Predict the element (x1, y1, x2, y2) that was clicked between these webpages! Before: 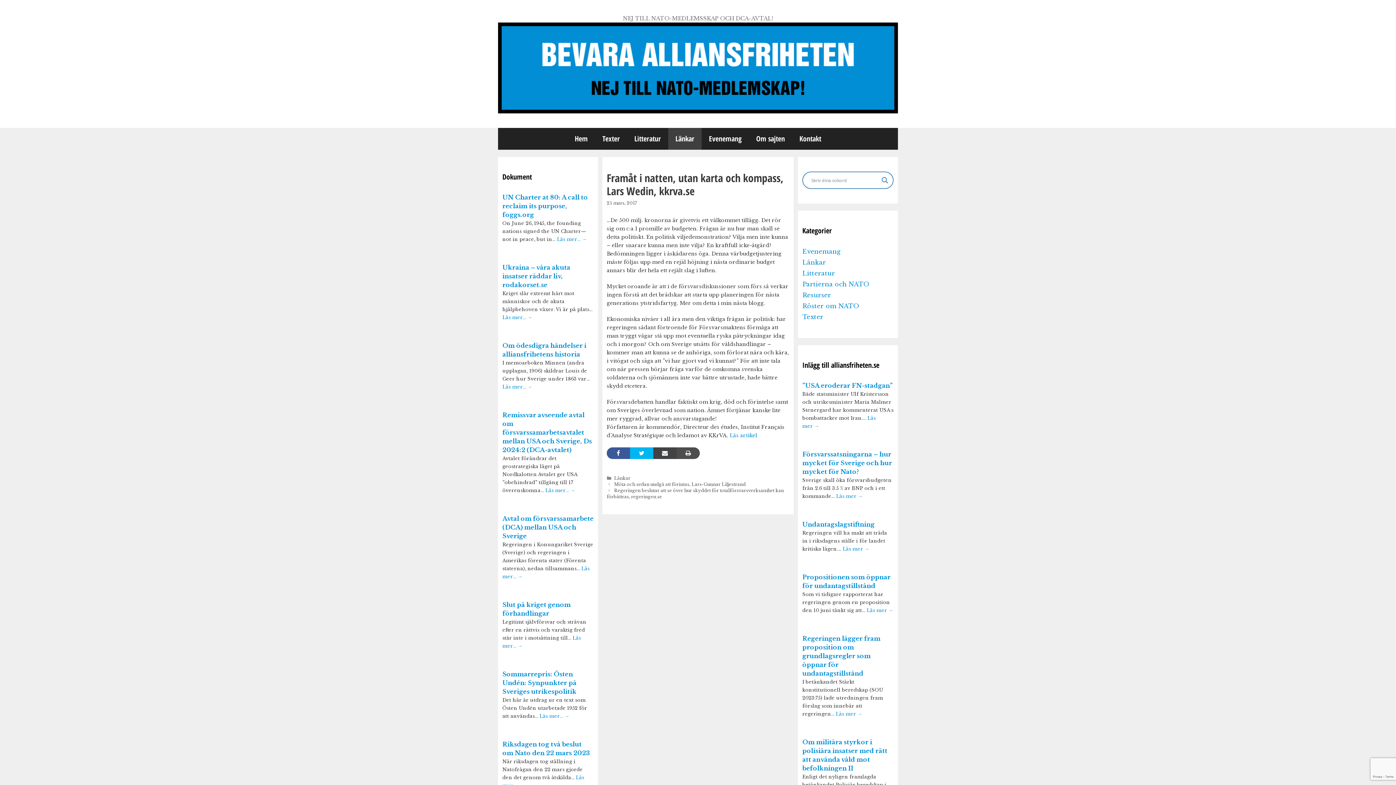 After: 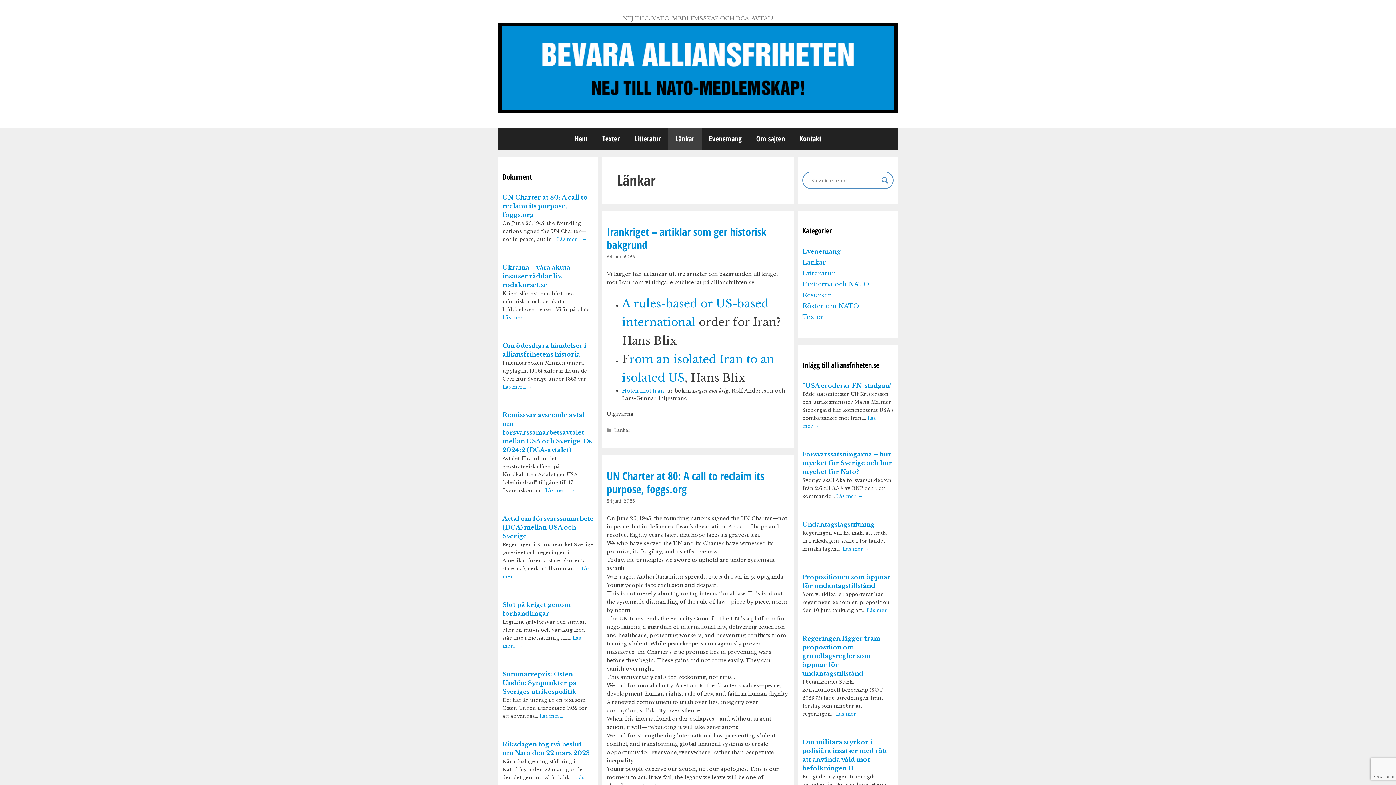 Action: bbox: (668, 128, 701, 149) label: Länkar